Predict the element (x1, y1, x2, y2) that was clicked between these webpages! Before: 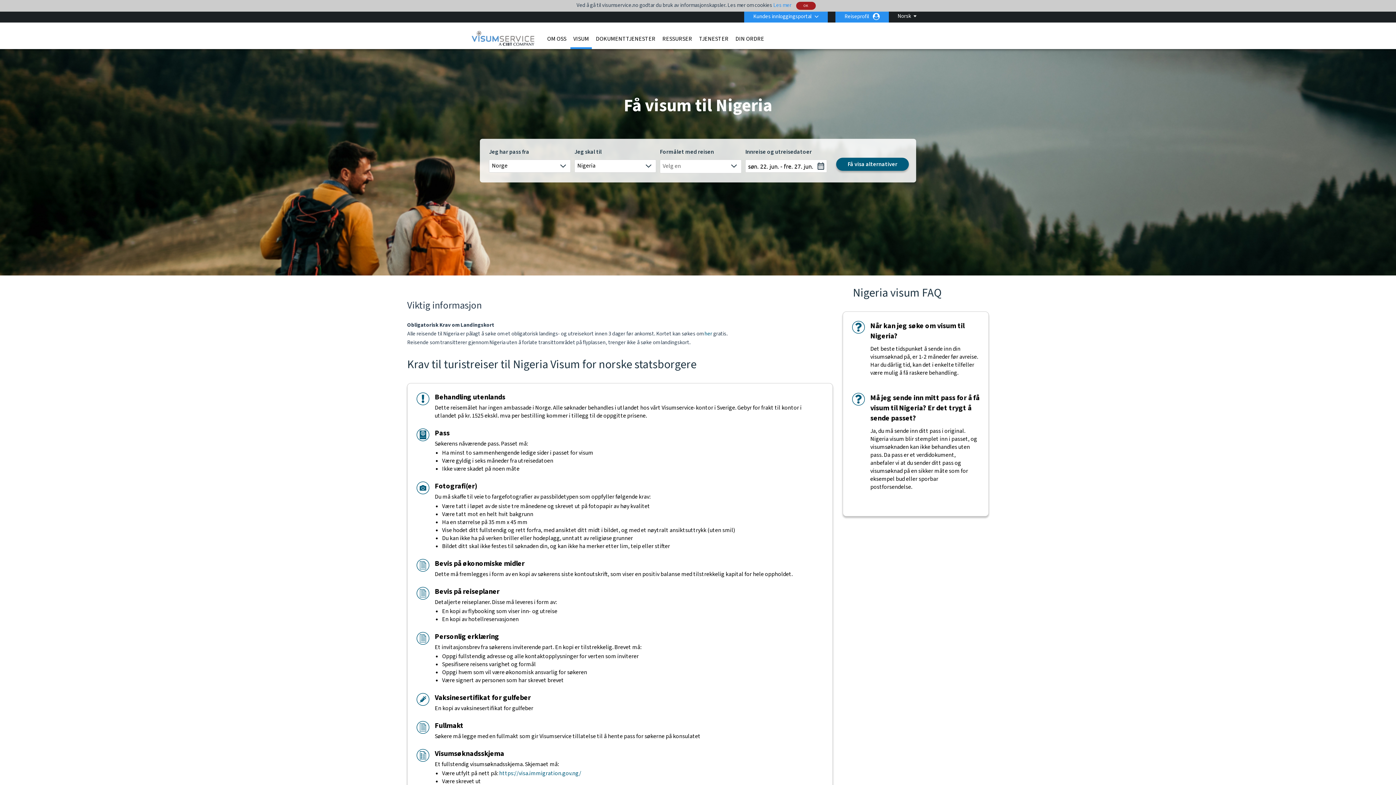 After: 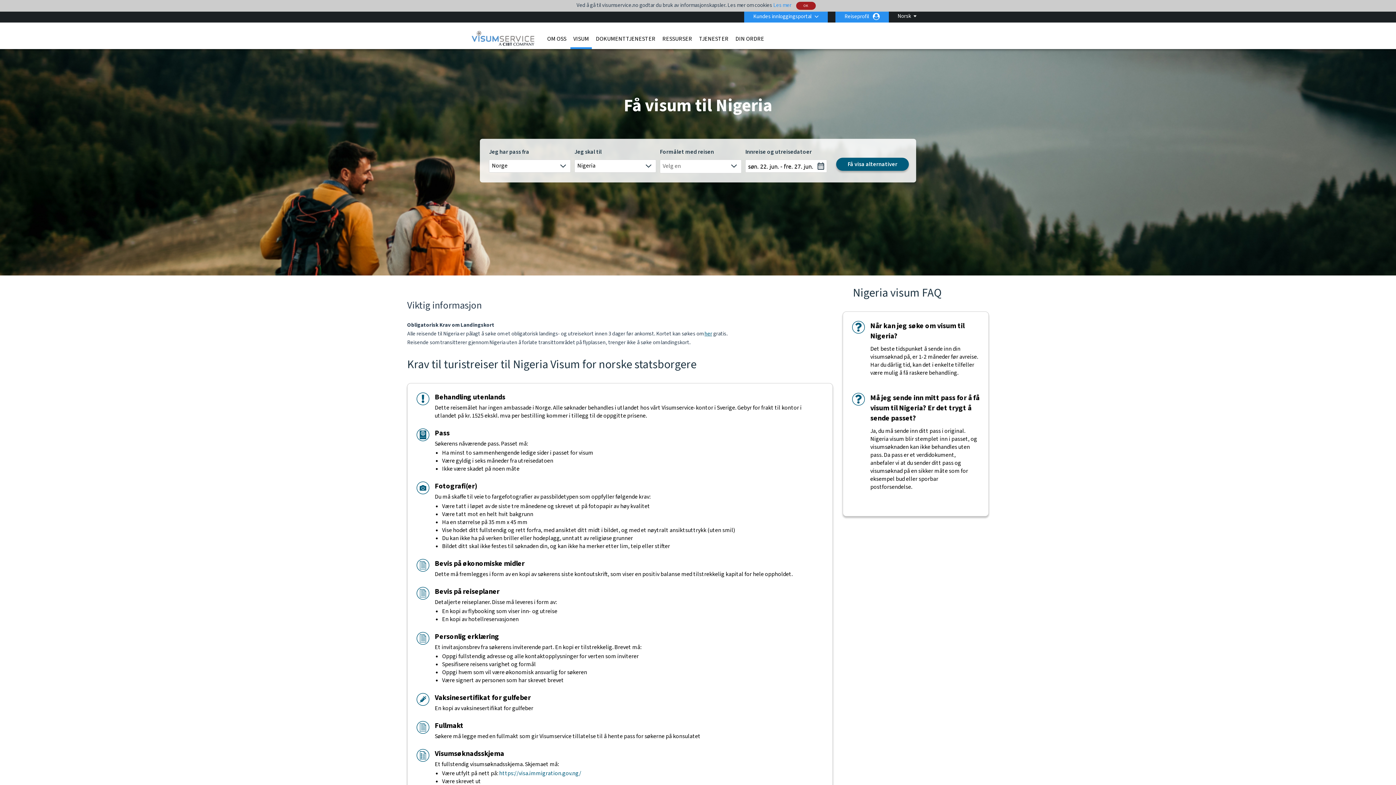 Action: label: her bbox: (704, 330, 712, 337)